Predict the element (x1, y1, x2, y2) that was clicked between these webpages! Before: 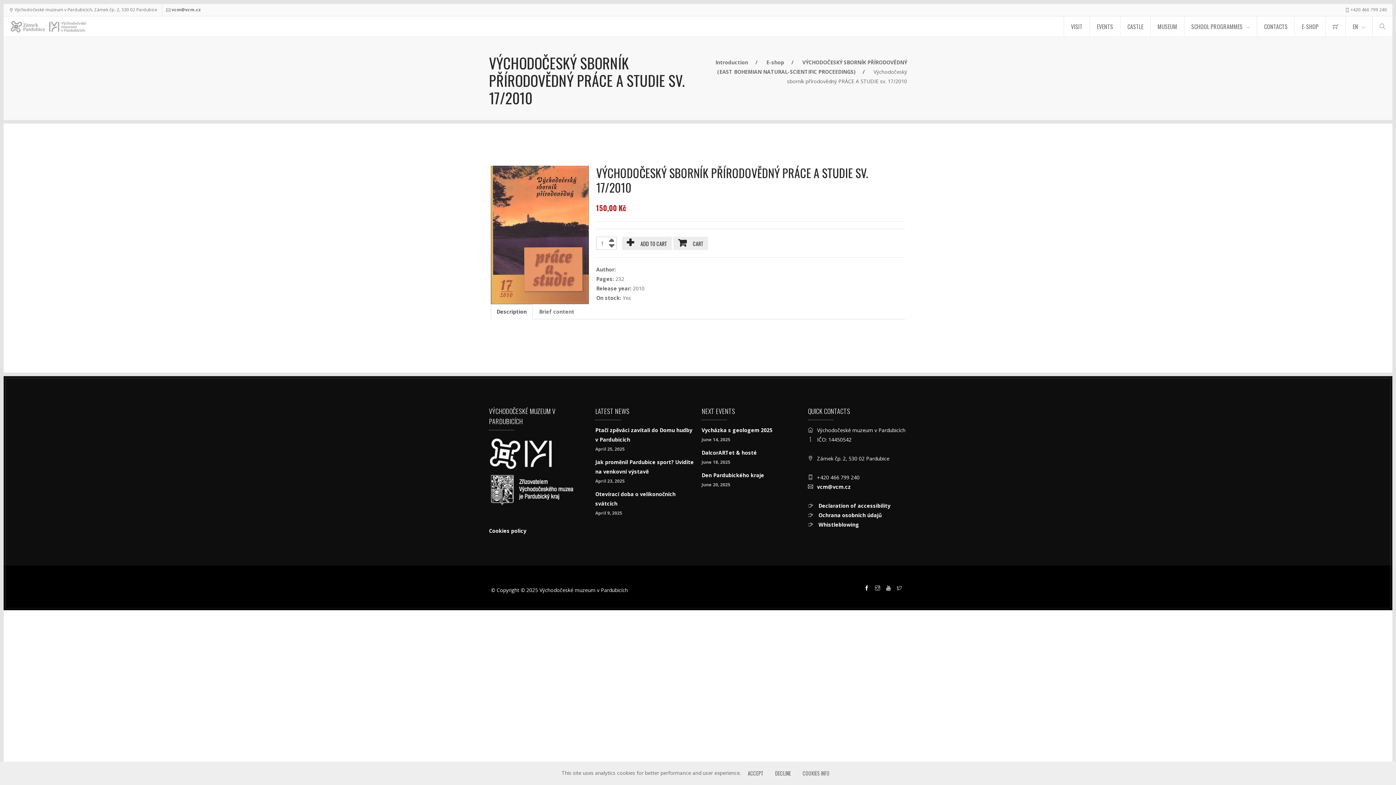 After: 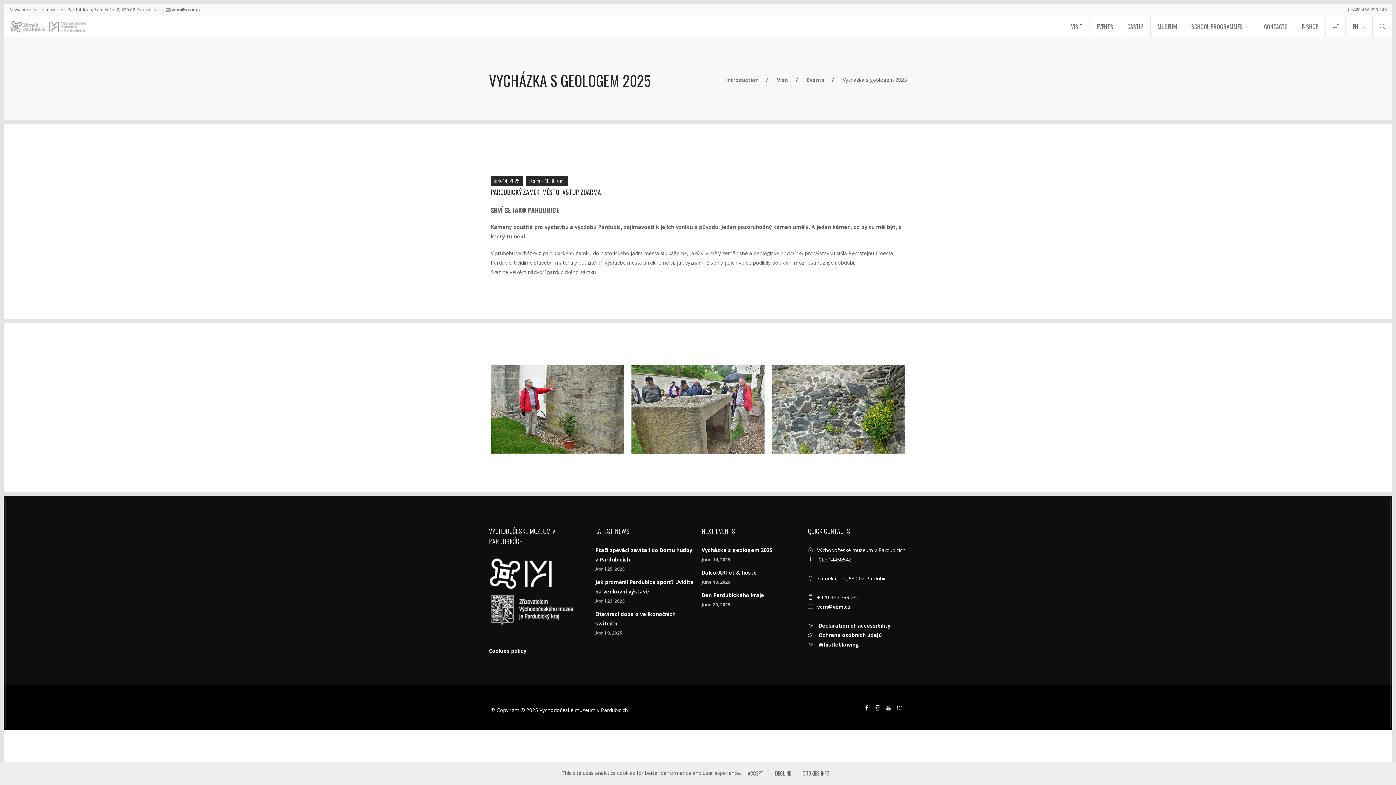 Action: label: Vycházka s geologem 2025 bbox: (701, 426, 772, 433)